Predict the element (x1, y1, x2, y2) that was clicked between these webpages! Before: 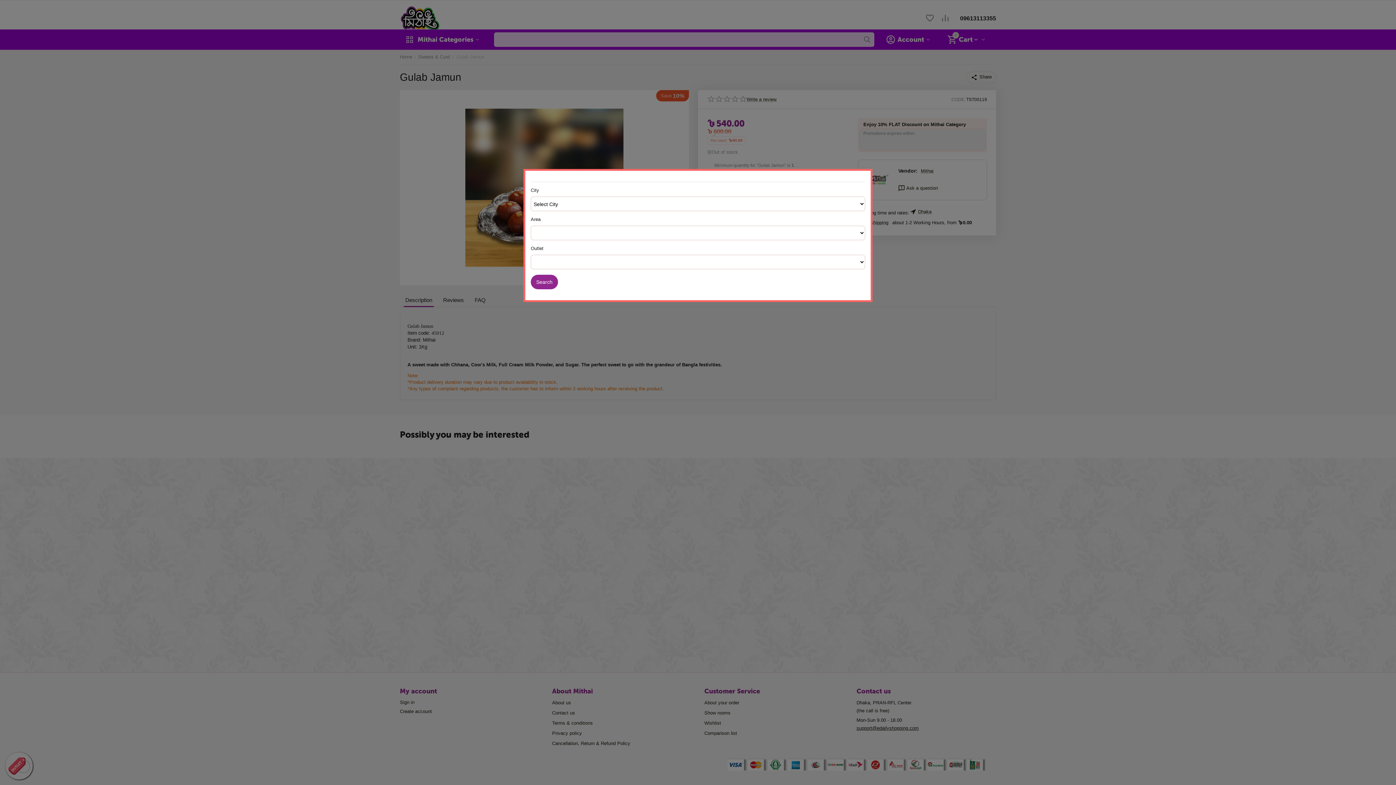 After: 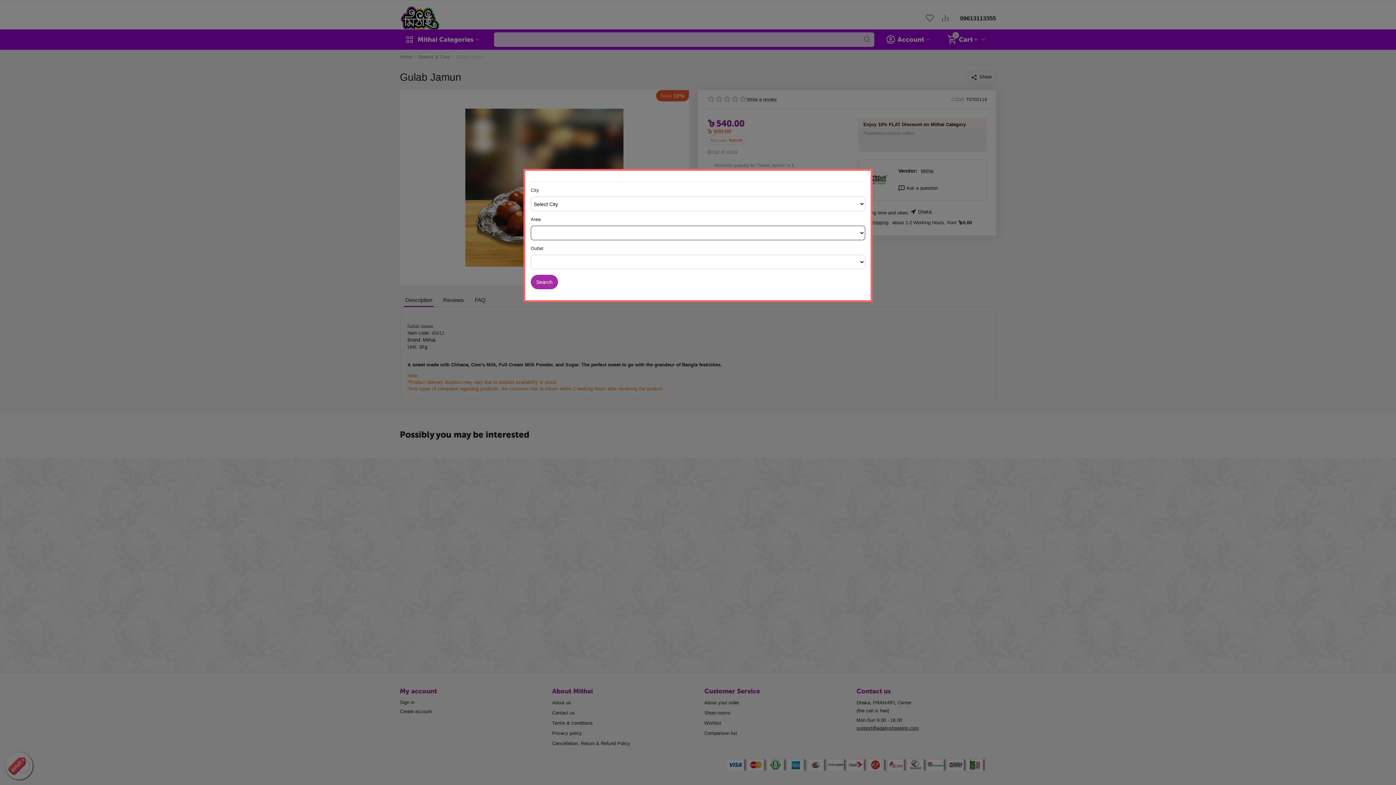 Action: label: Search bbox: (530, 274, 558, 289)